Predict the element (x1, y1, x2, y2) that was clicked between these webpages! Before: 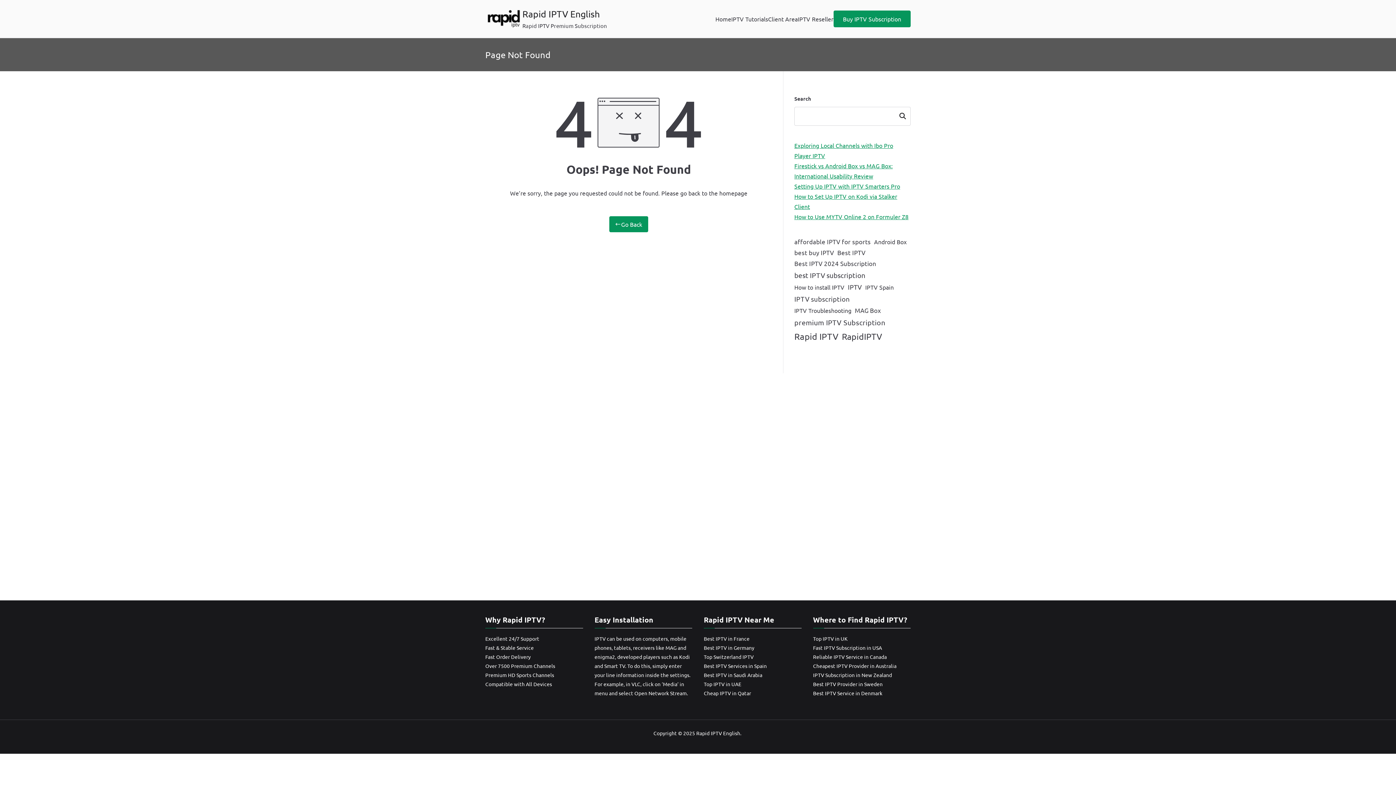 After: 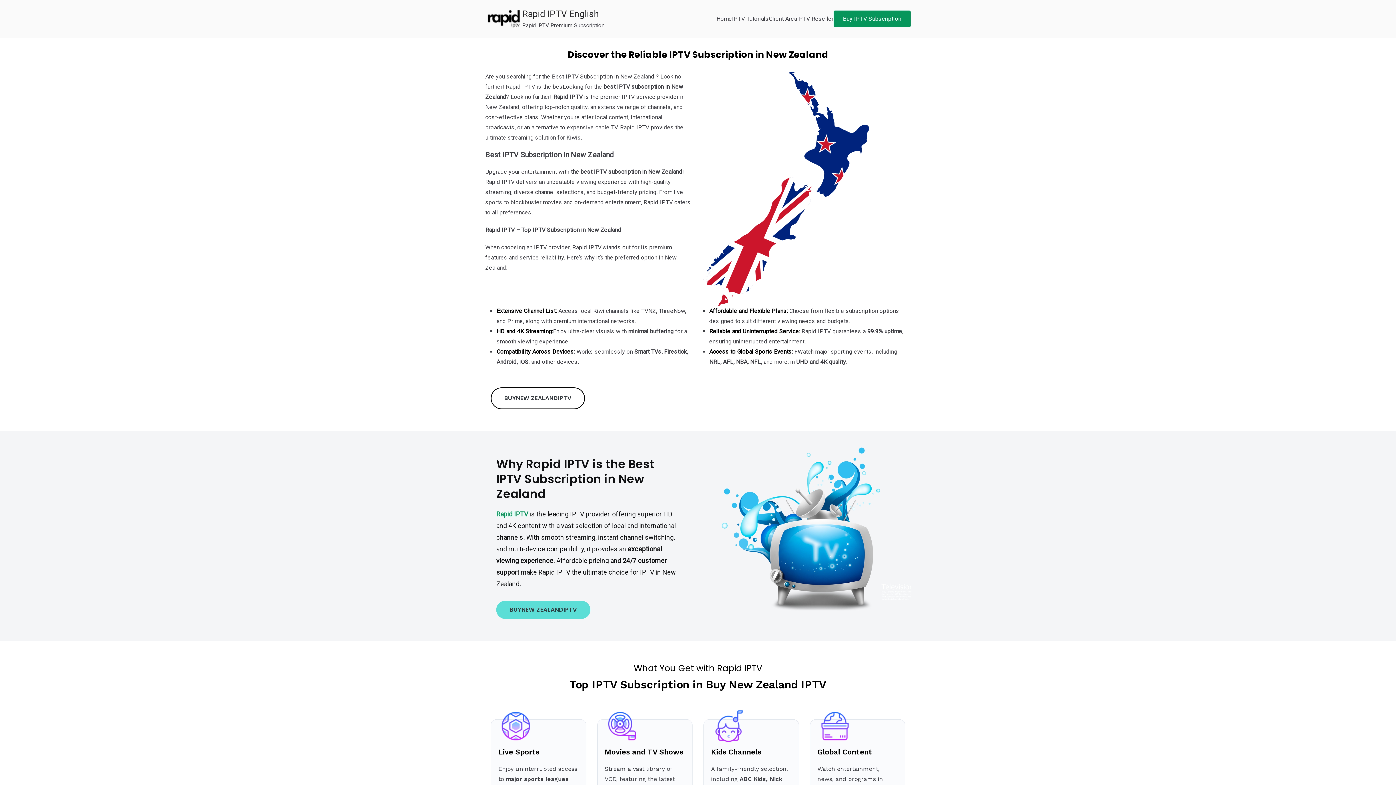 Action: bbox: (813, 671, 892, 678) label: IPTV Subscription in New Zealand